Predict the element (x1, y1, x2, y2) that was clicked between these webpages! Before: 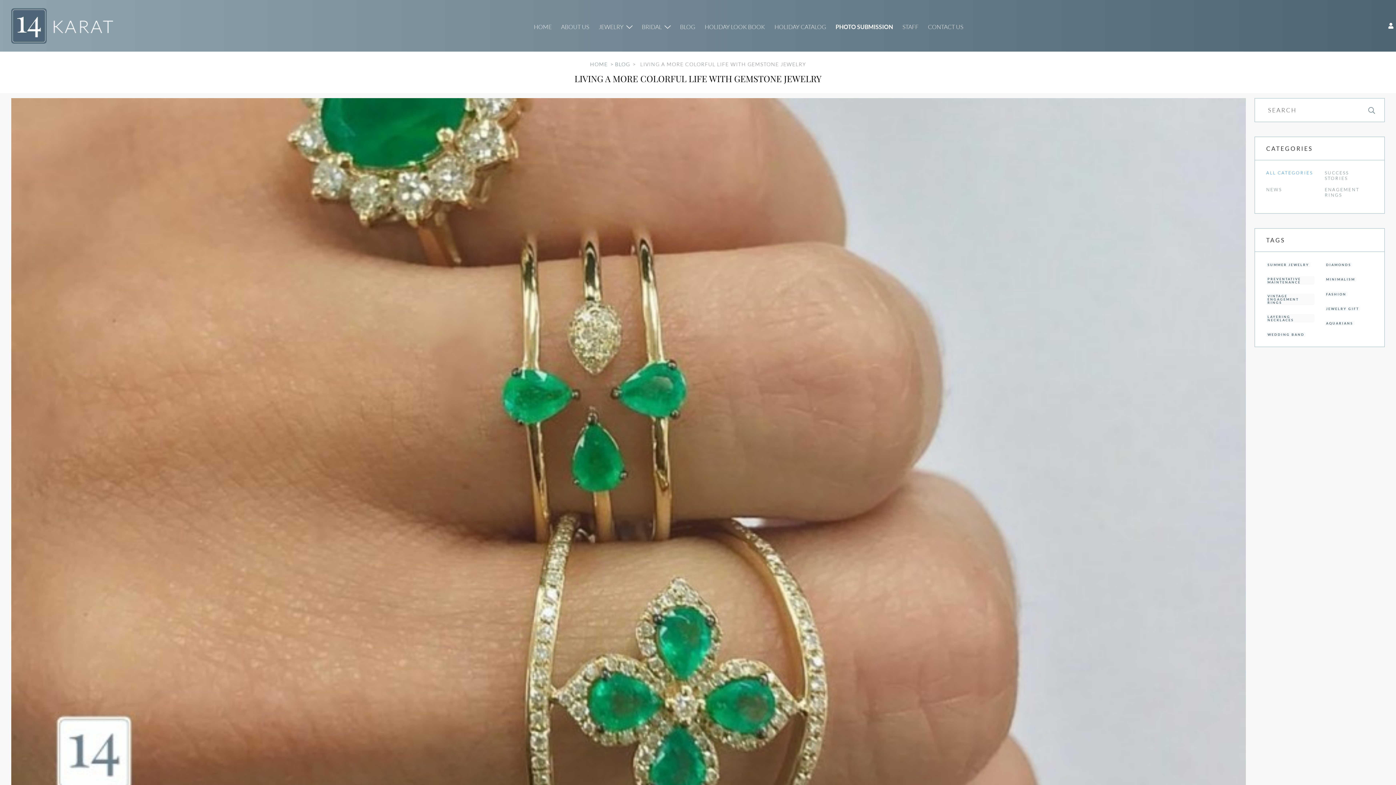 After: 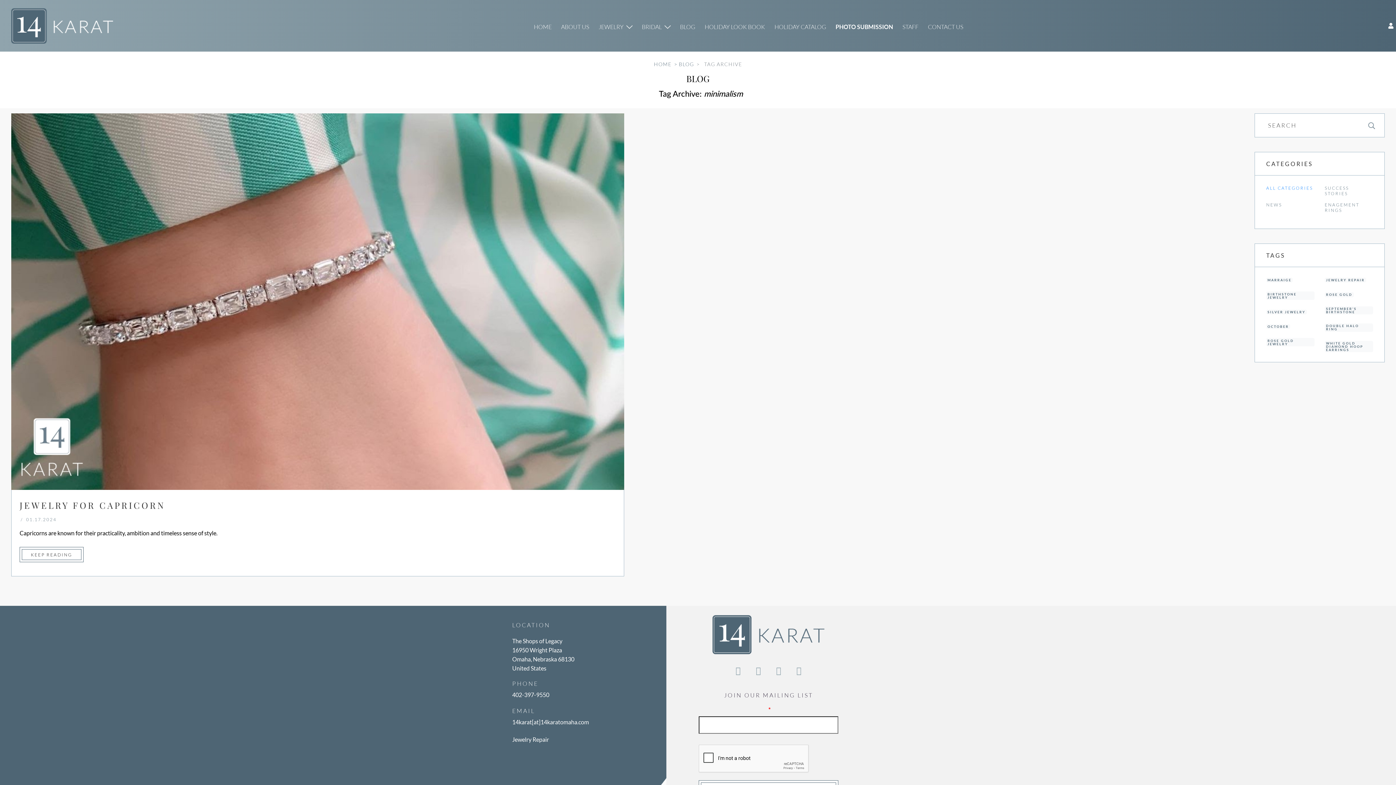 Action: label: MINIMALISM bbox: (1325, 277, 1356, 282)